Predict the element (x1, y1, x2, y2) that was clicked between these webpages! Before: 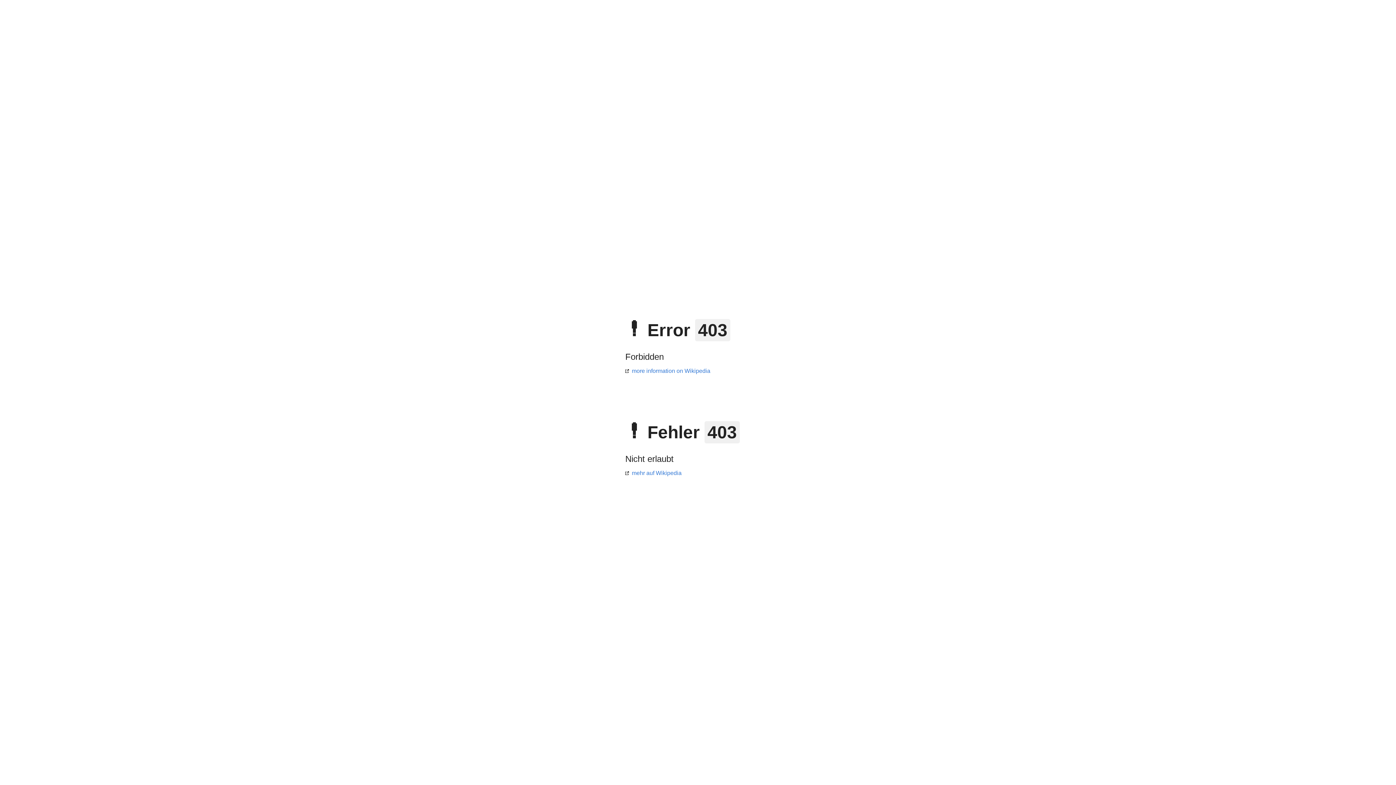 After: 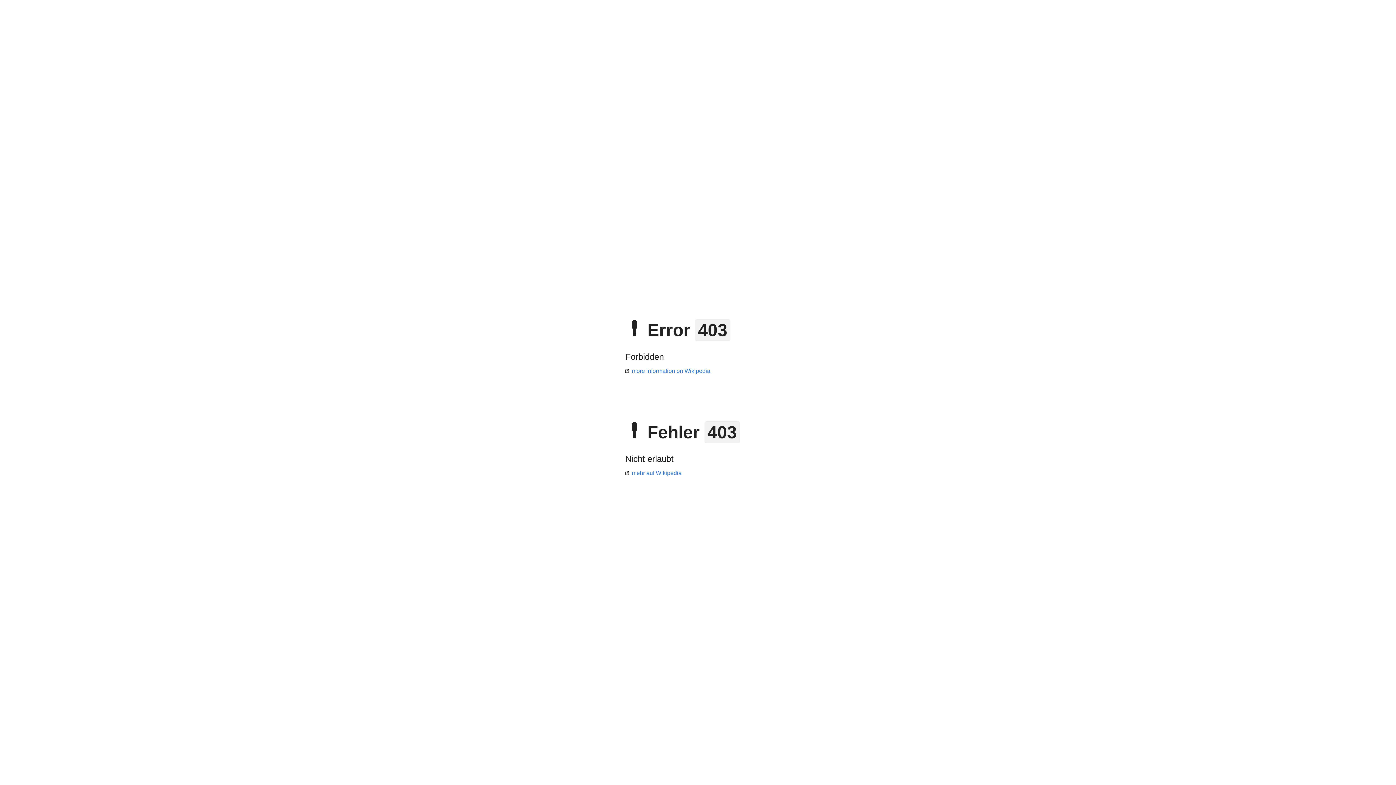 Action: label: mehr auf Wikipedia bbox: (625, 470, 681, 476)